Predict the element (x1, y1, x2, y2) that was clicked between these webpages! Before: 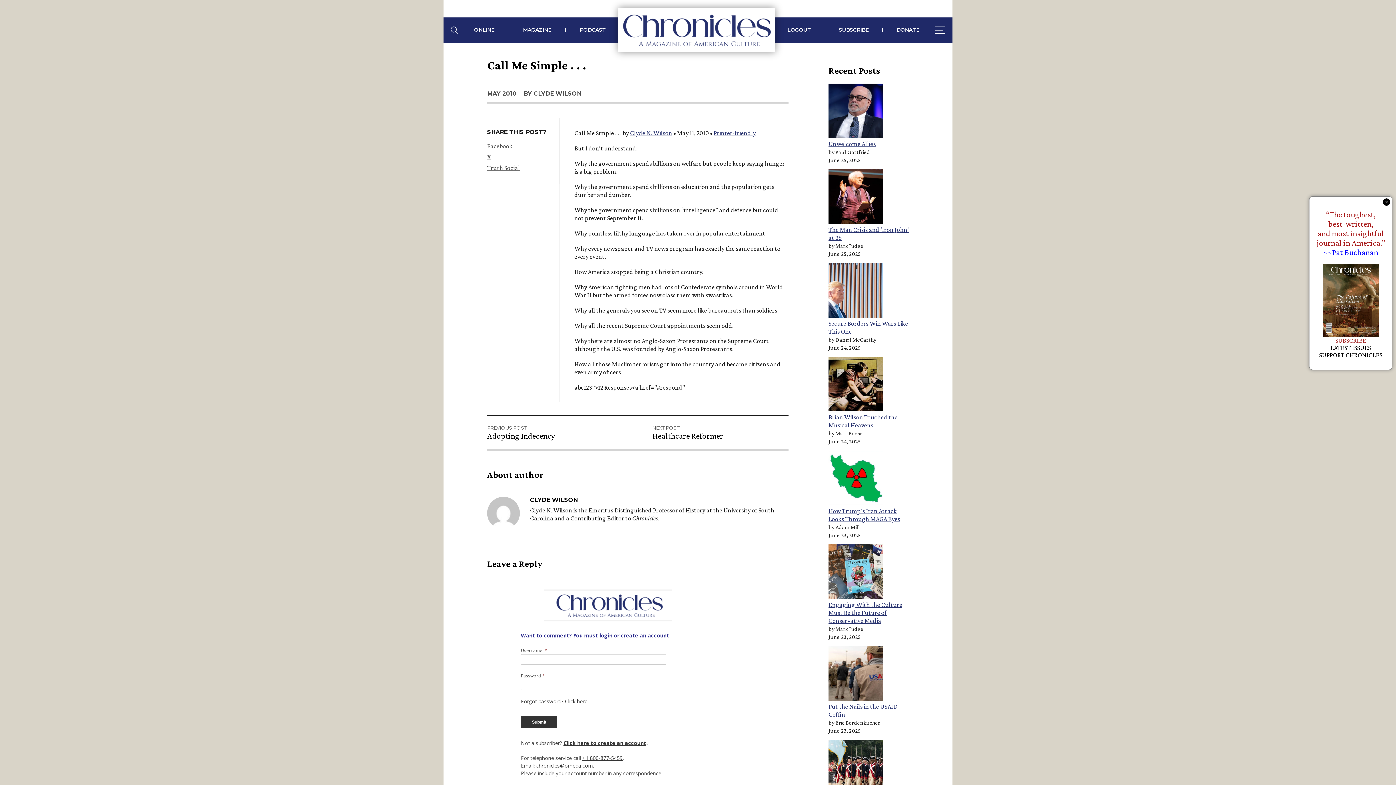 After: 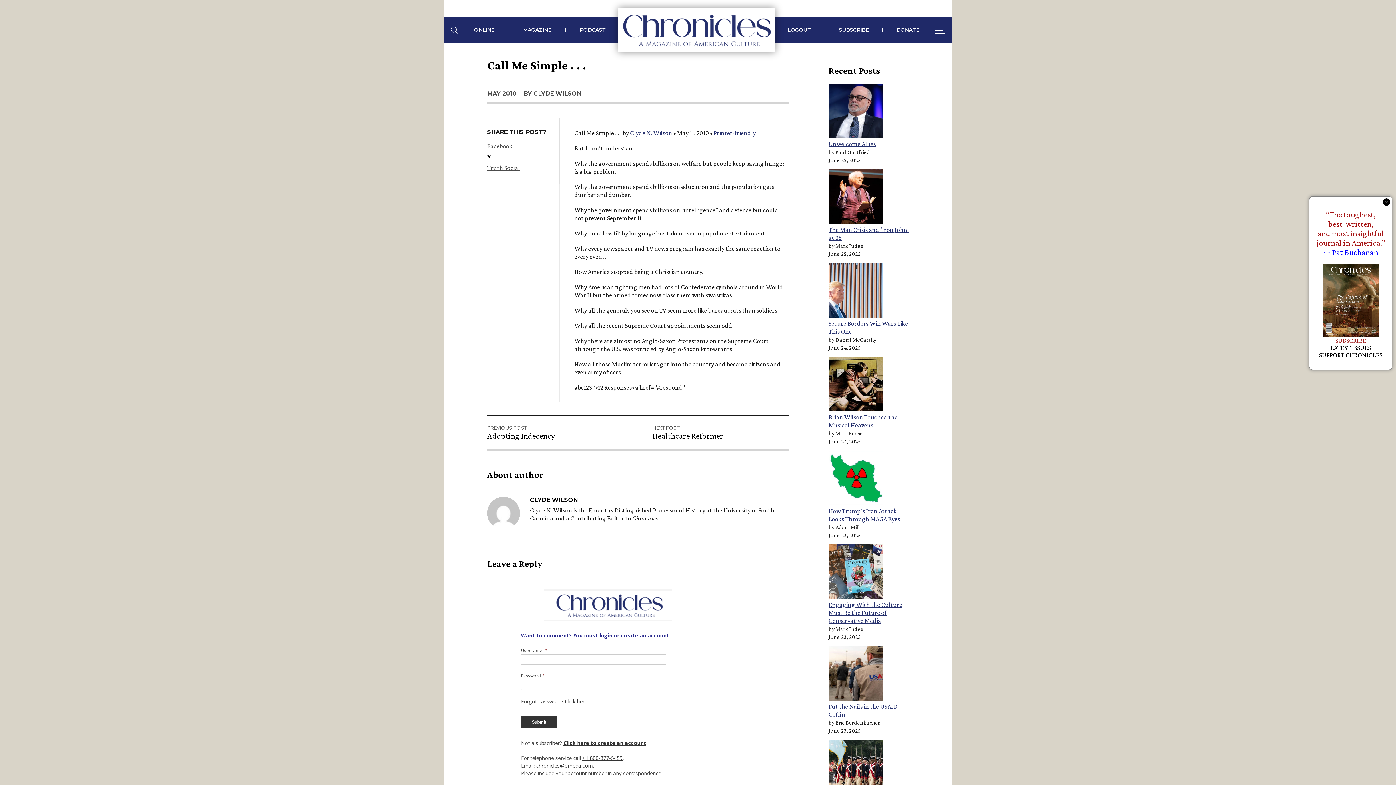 Action: label: X bbox: (487, 152, 552, 162)